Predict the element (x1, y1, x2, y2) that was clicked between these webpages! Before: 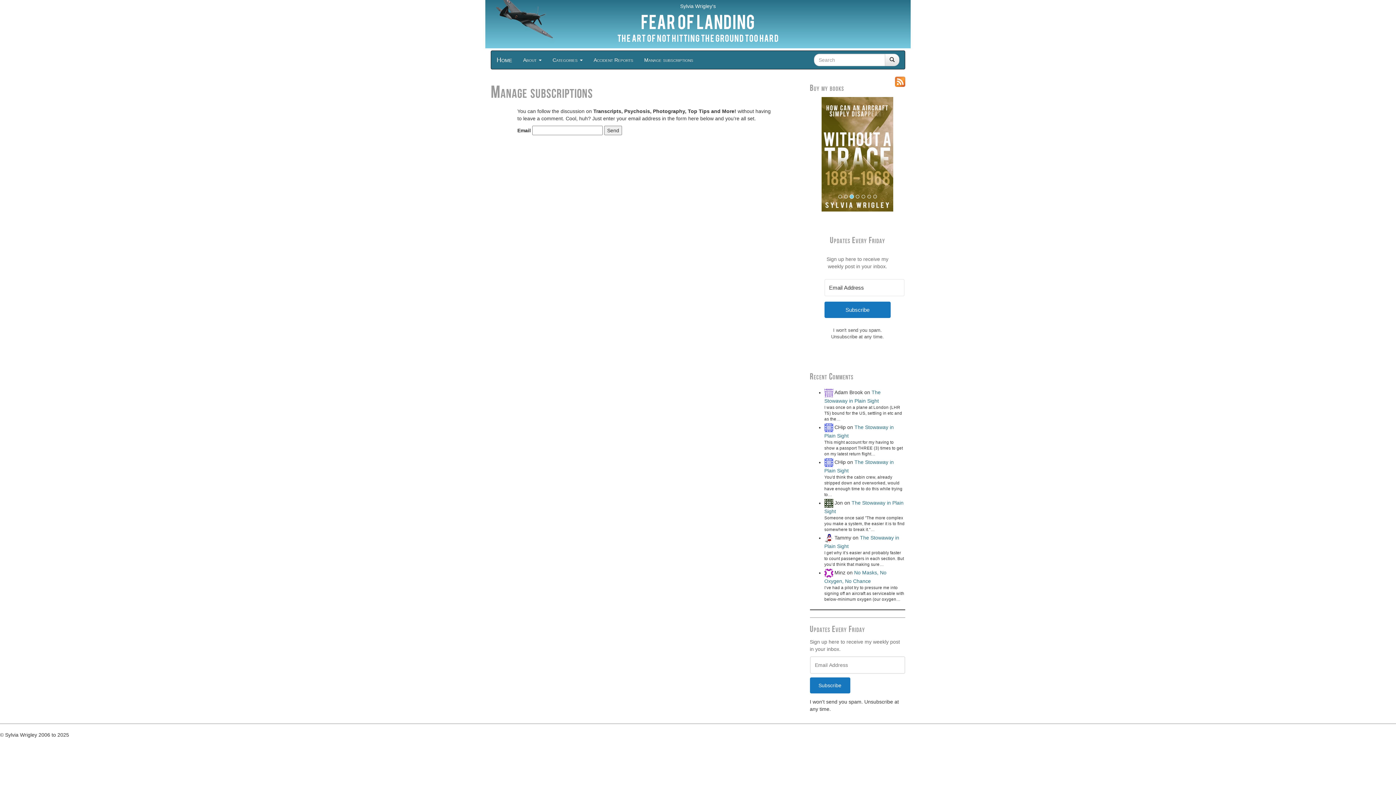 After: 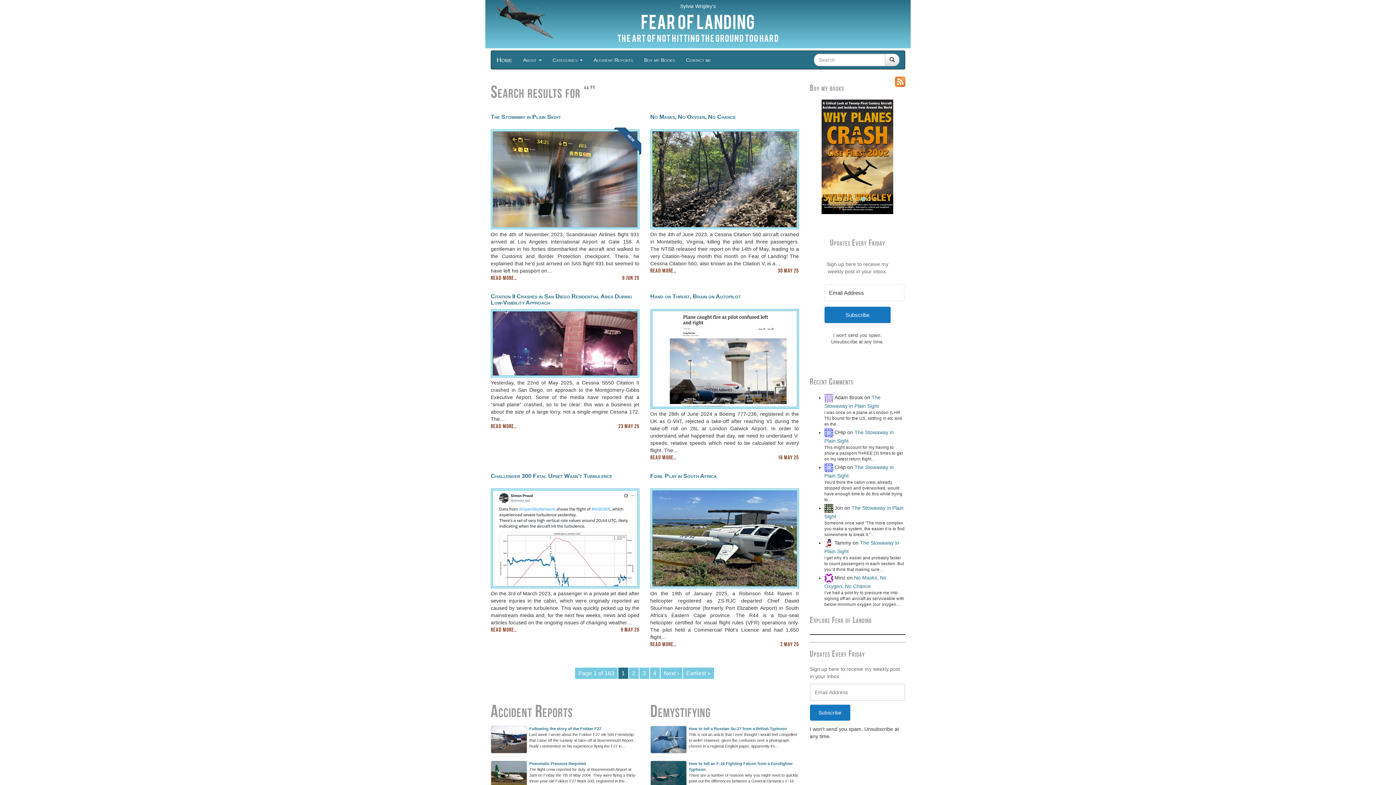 Action: bbox: (885, 53, 899, 66)